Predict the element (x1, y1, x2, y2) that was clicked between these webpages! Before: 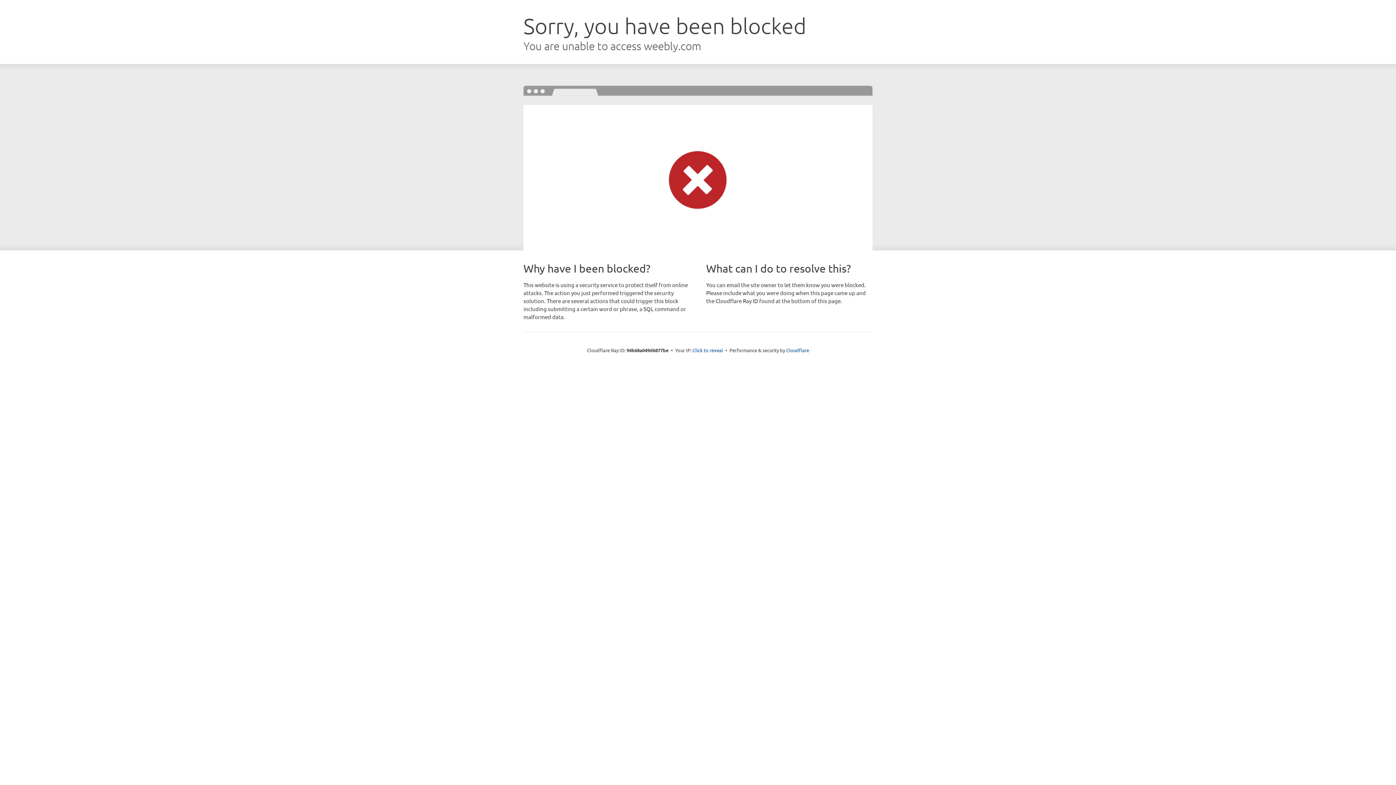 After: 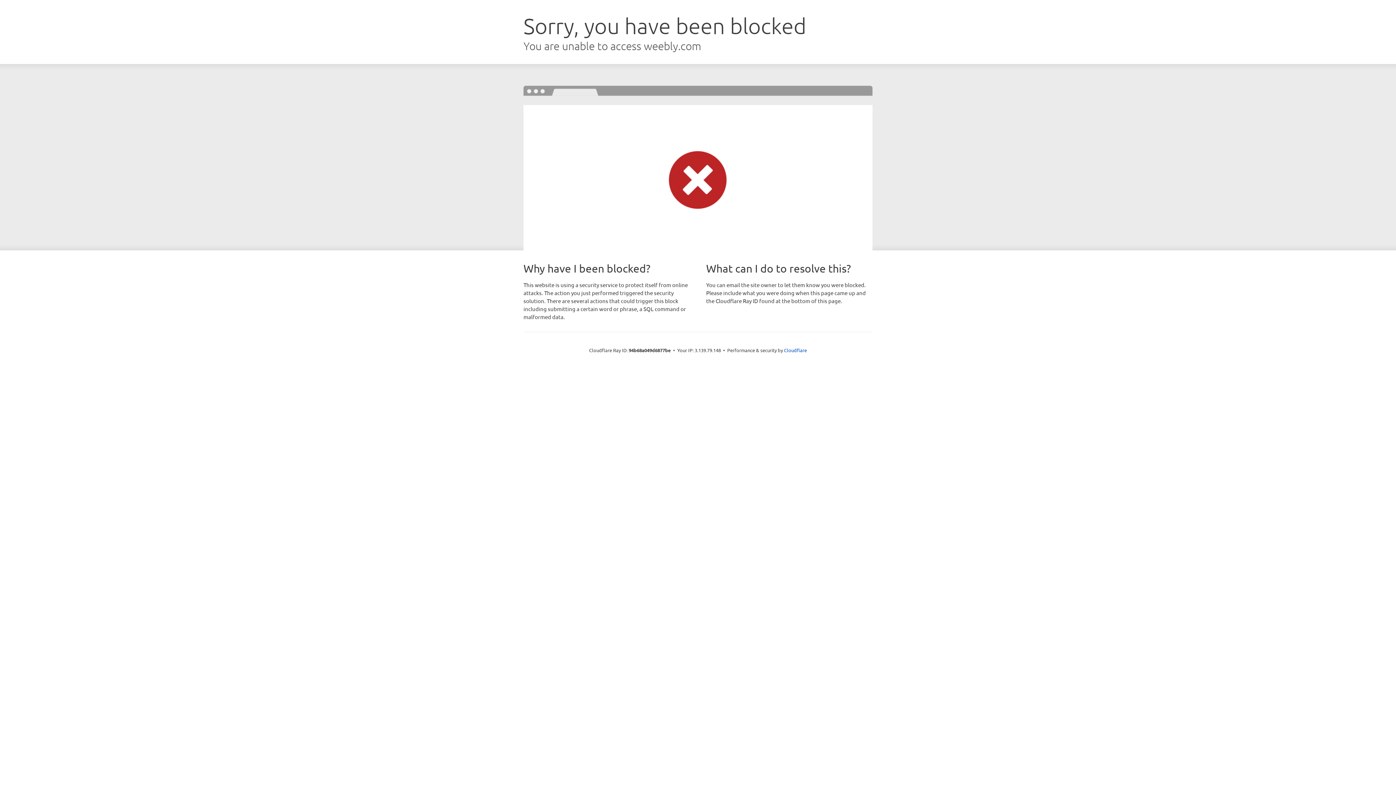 Action: bbox: (692, 346, 723, 353) label: Click to reveal